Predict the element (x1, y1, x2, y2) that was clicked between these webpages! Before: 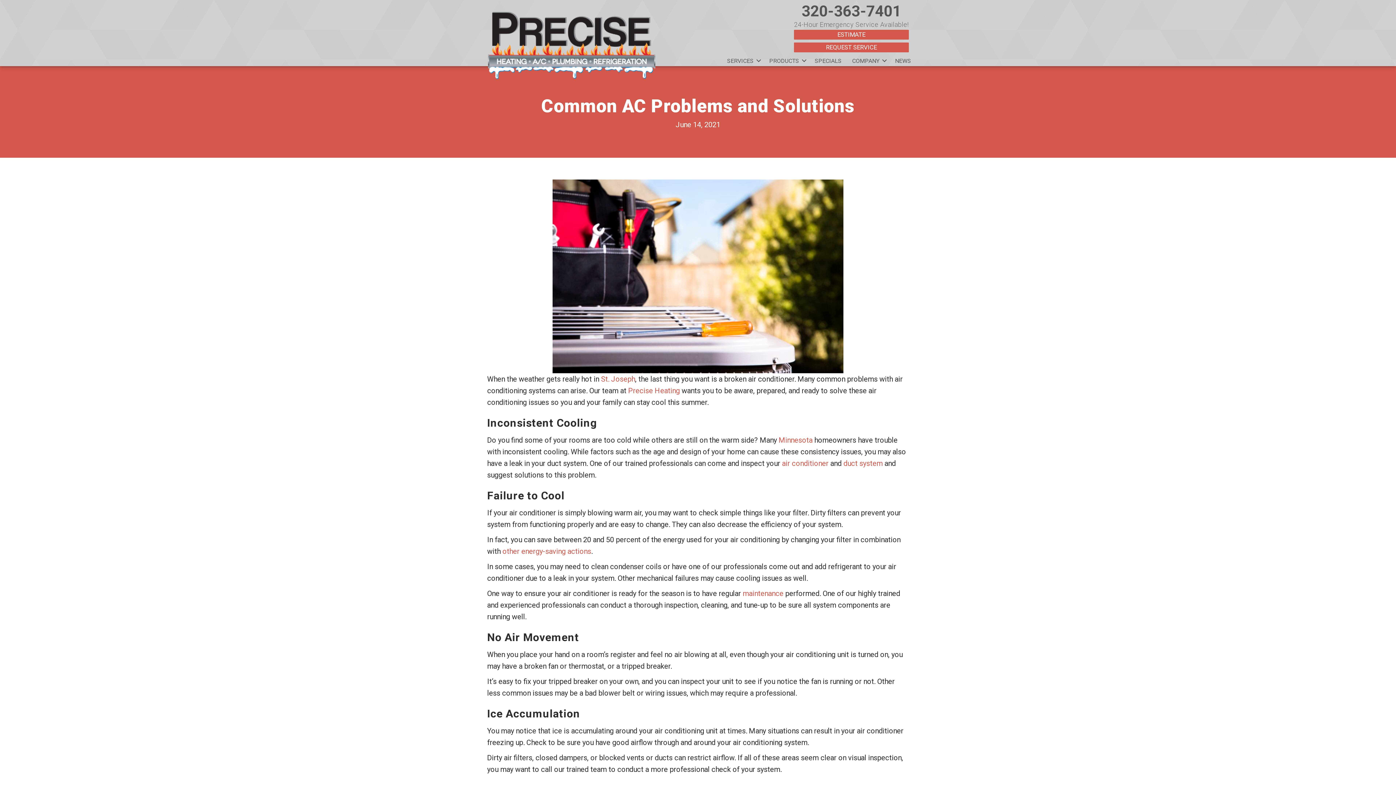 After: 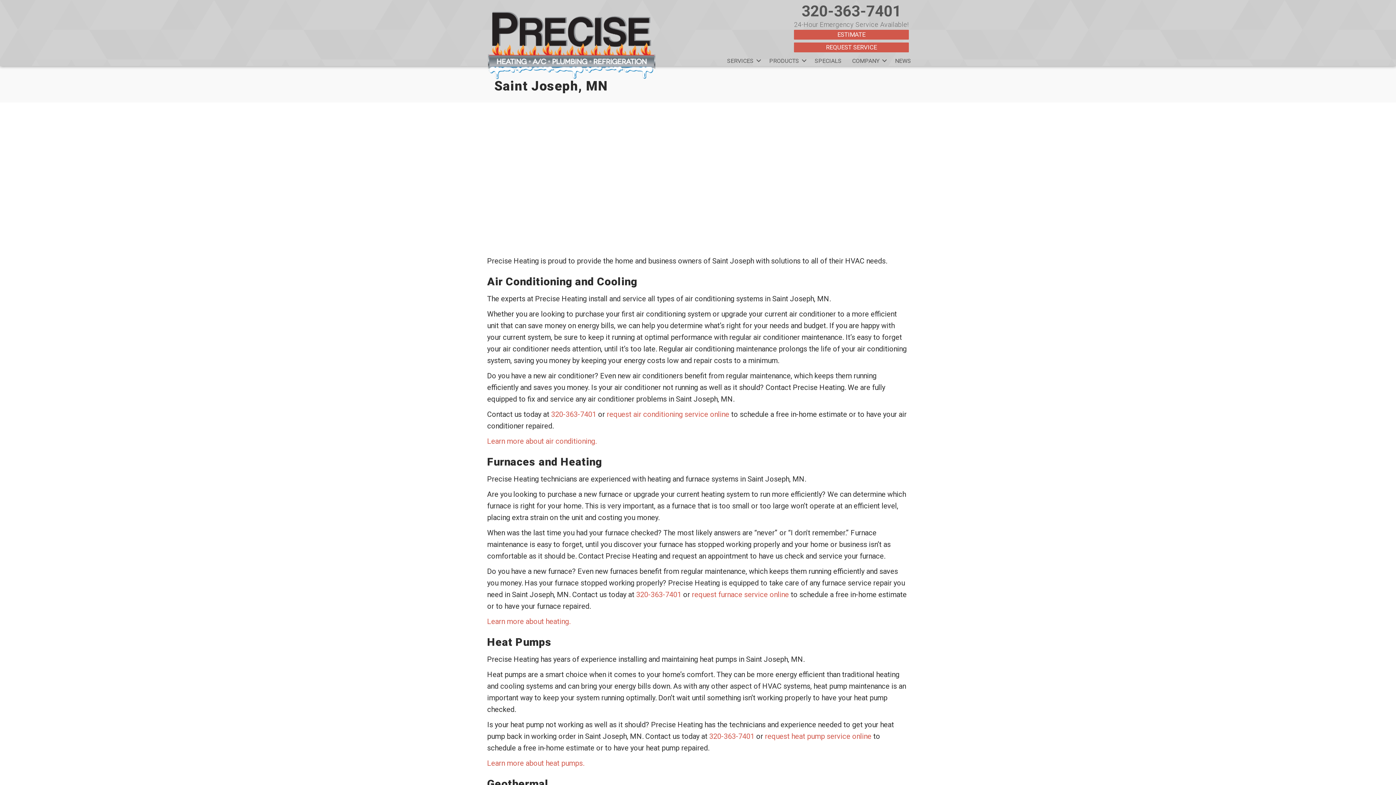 Action: label: St. Joseph bbox: (601, 374, 635, 383)